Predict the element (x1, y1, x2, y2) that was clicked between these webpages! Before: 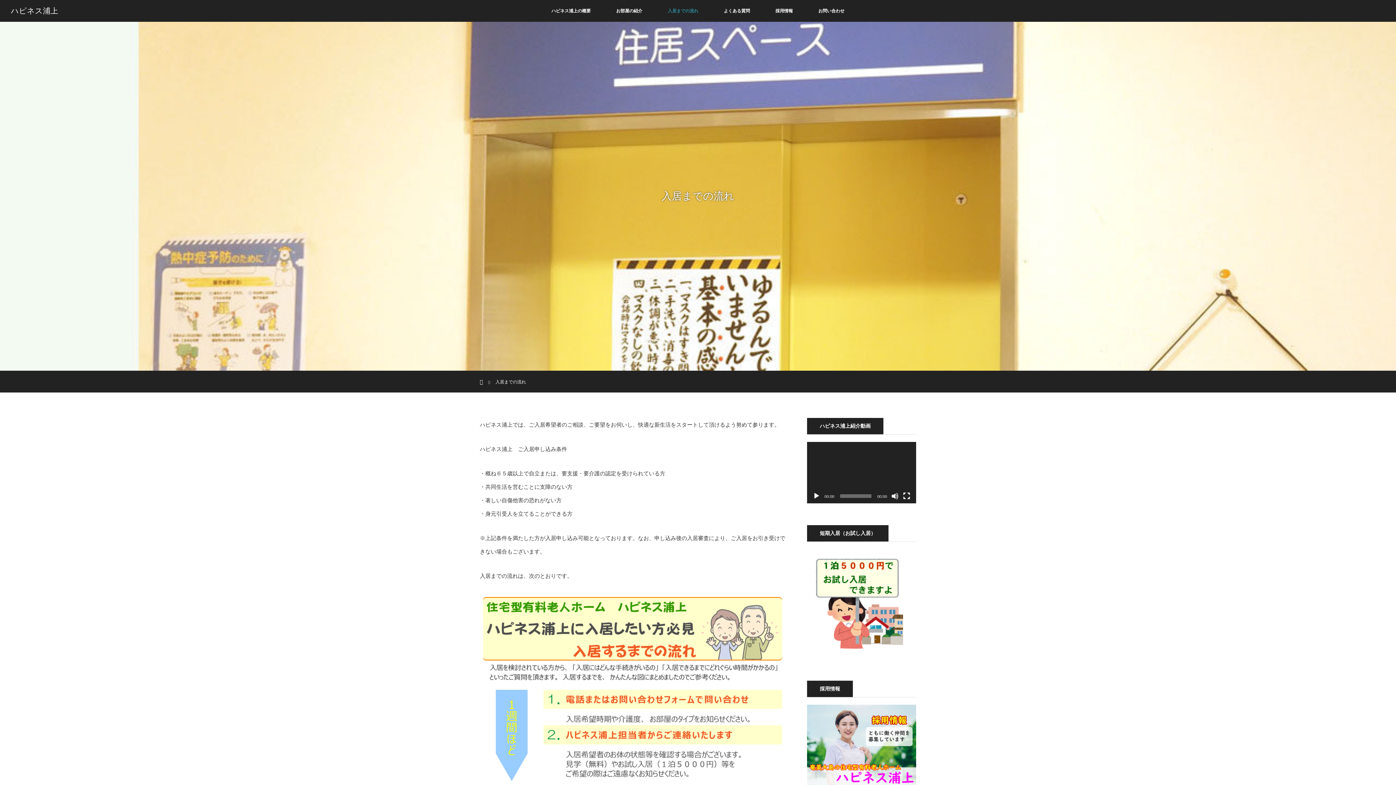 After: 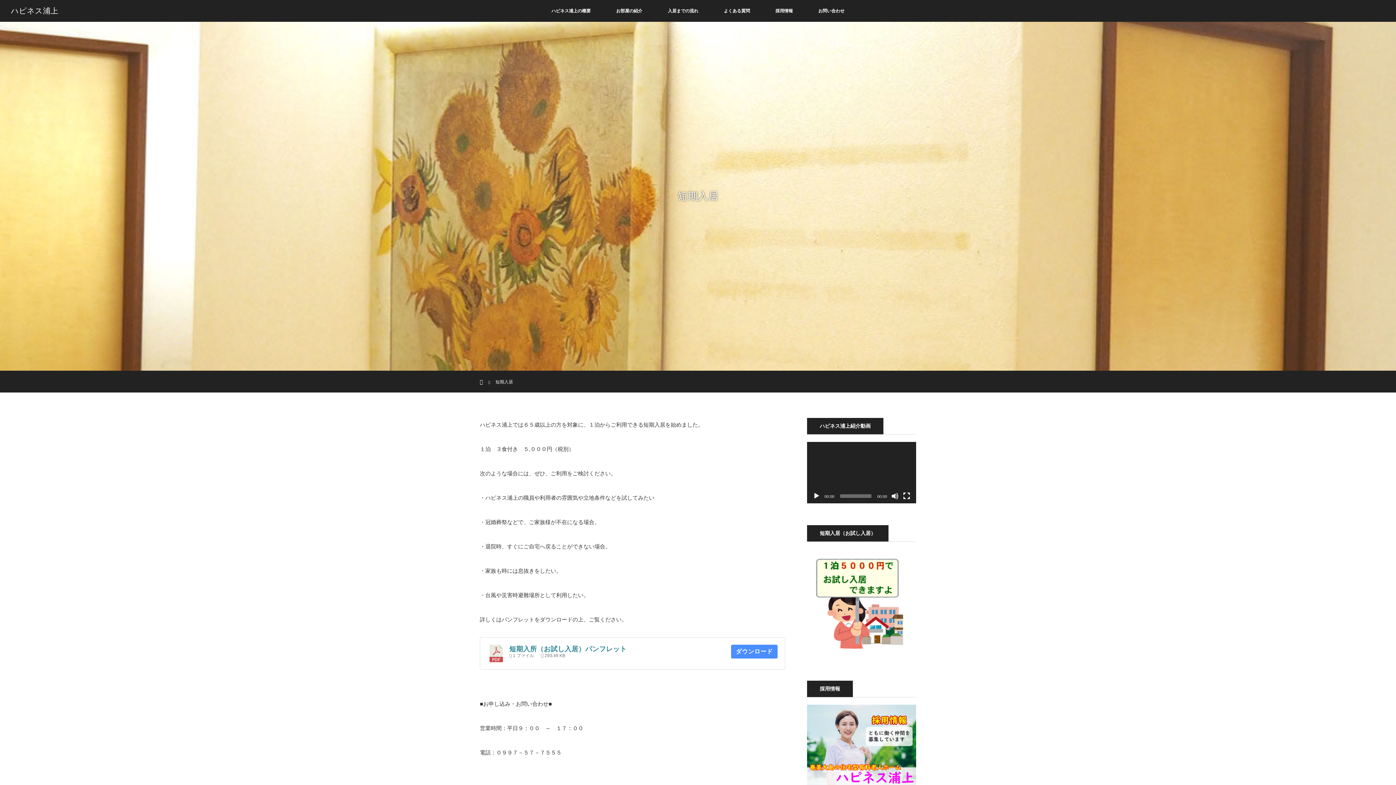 Action: bbox: (807, 654, 916, 659)